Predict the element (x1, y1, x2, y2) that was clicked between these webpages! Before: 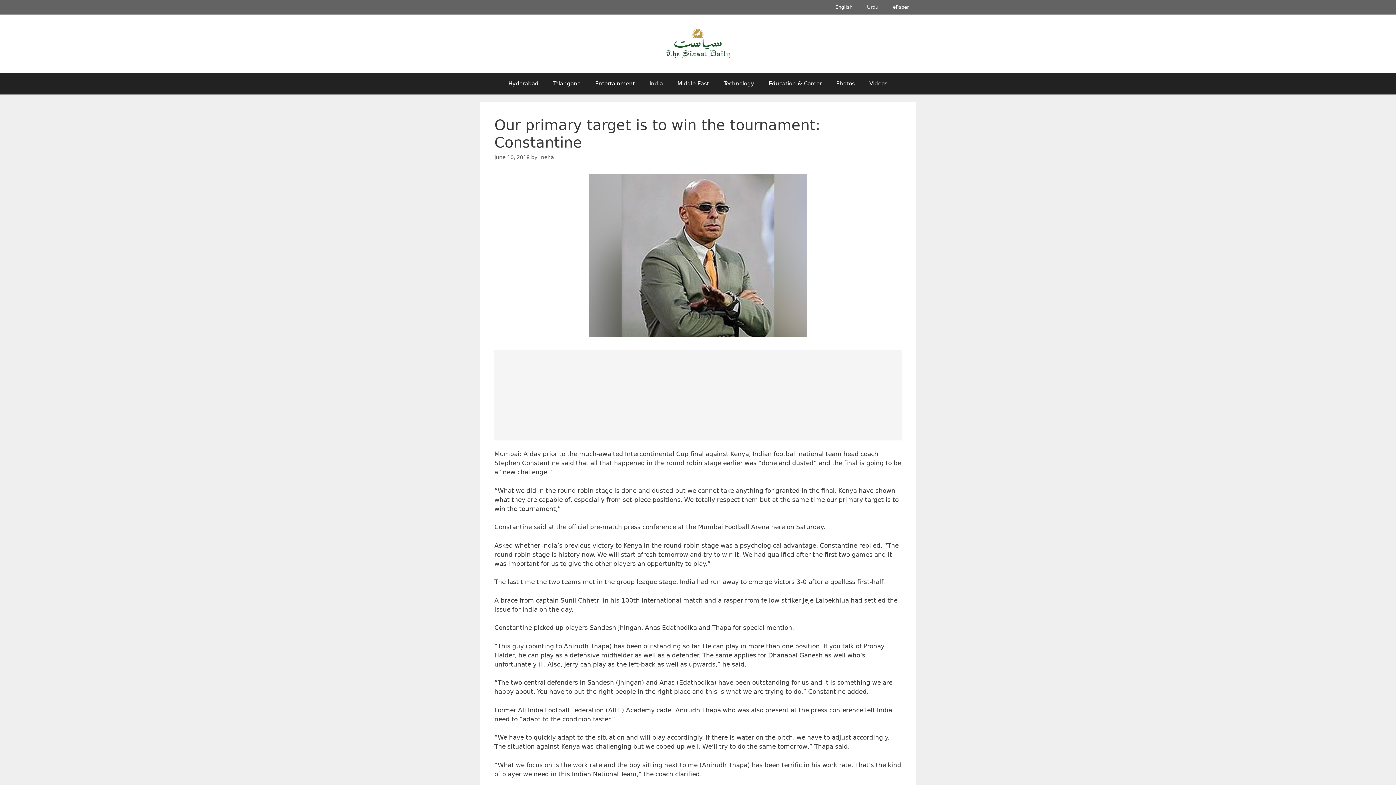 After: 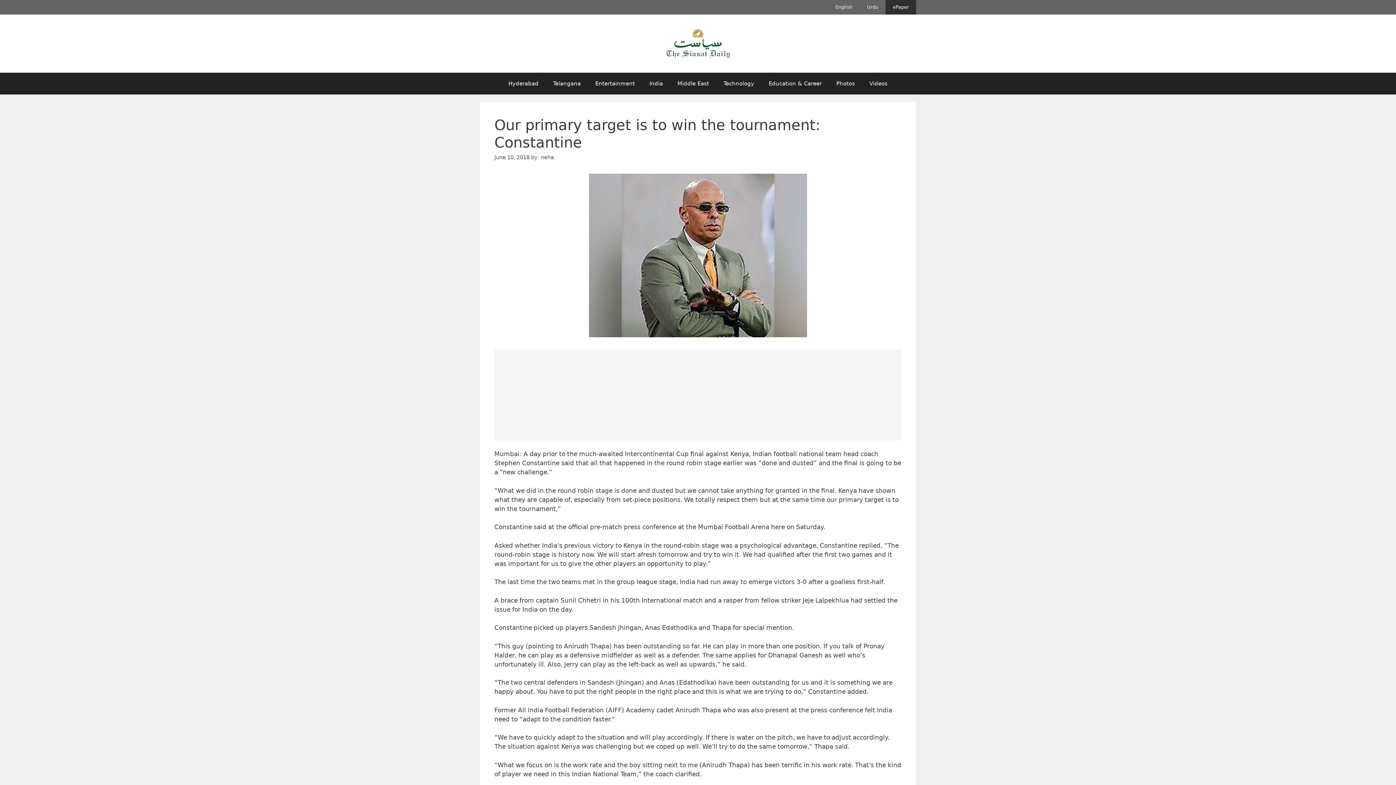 Action: bbox: (885, 0, 916, 14) label: ePaper